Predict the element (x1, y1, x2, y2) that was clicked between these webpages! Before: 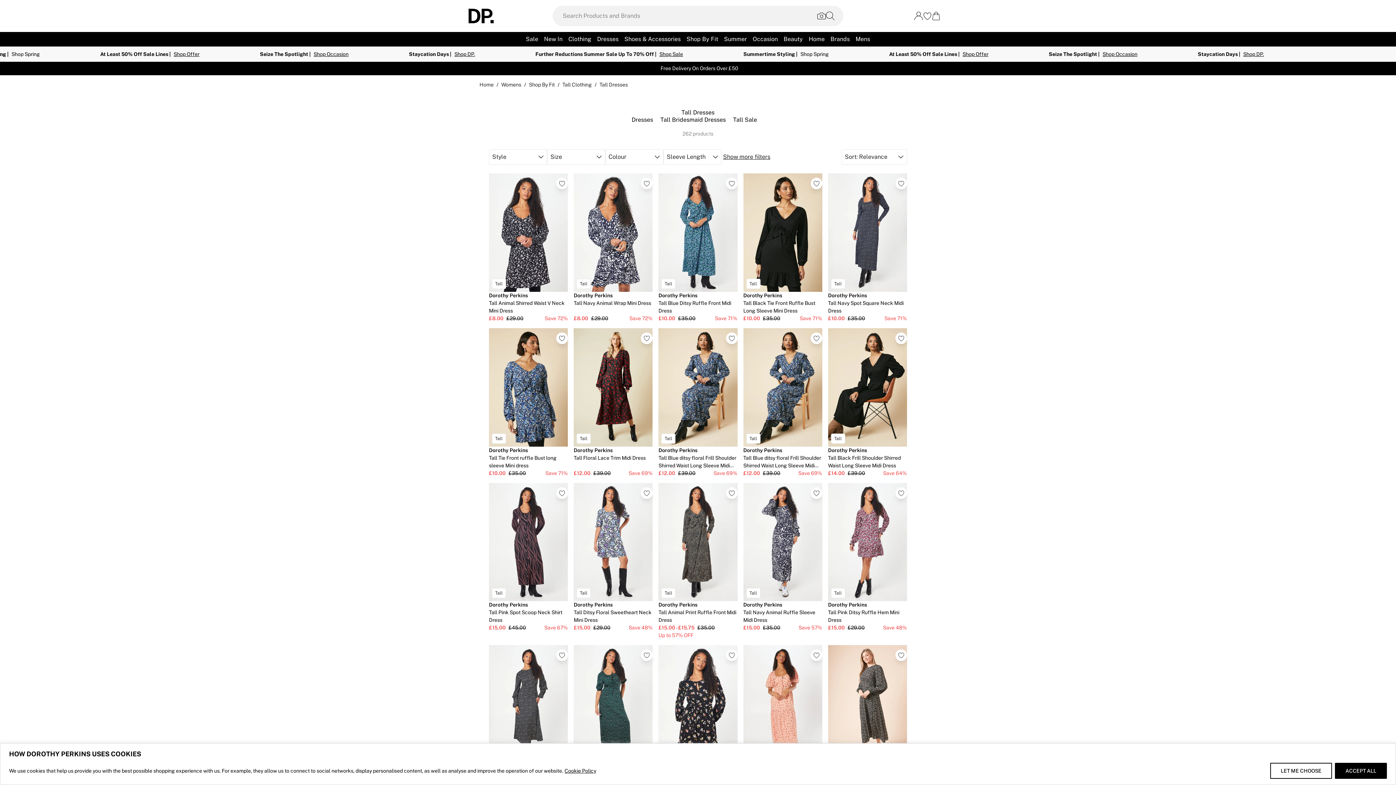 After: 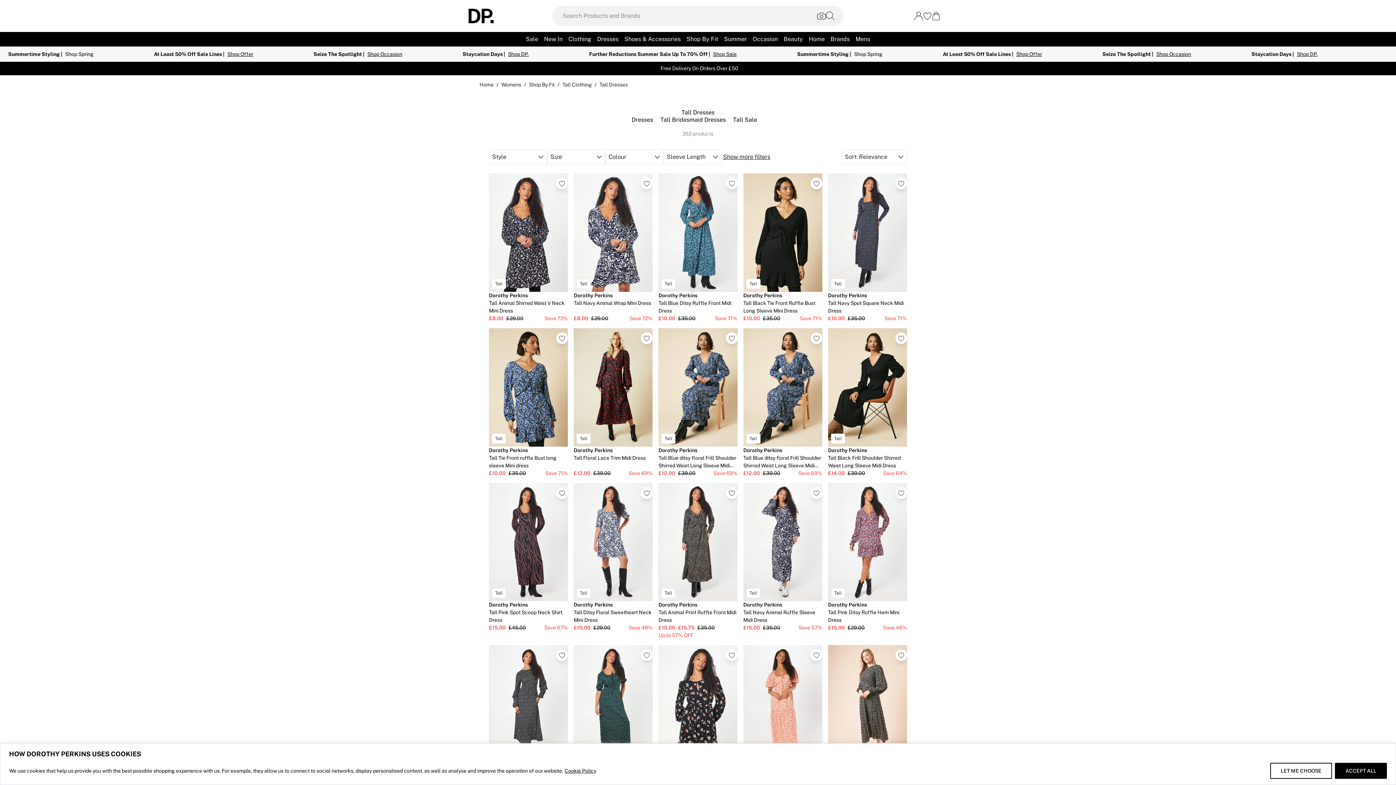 Action: bbox: (810, 332, 822, 344)